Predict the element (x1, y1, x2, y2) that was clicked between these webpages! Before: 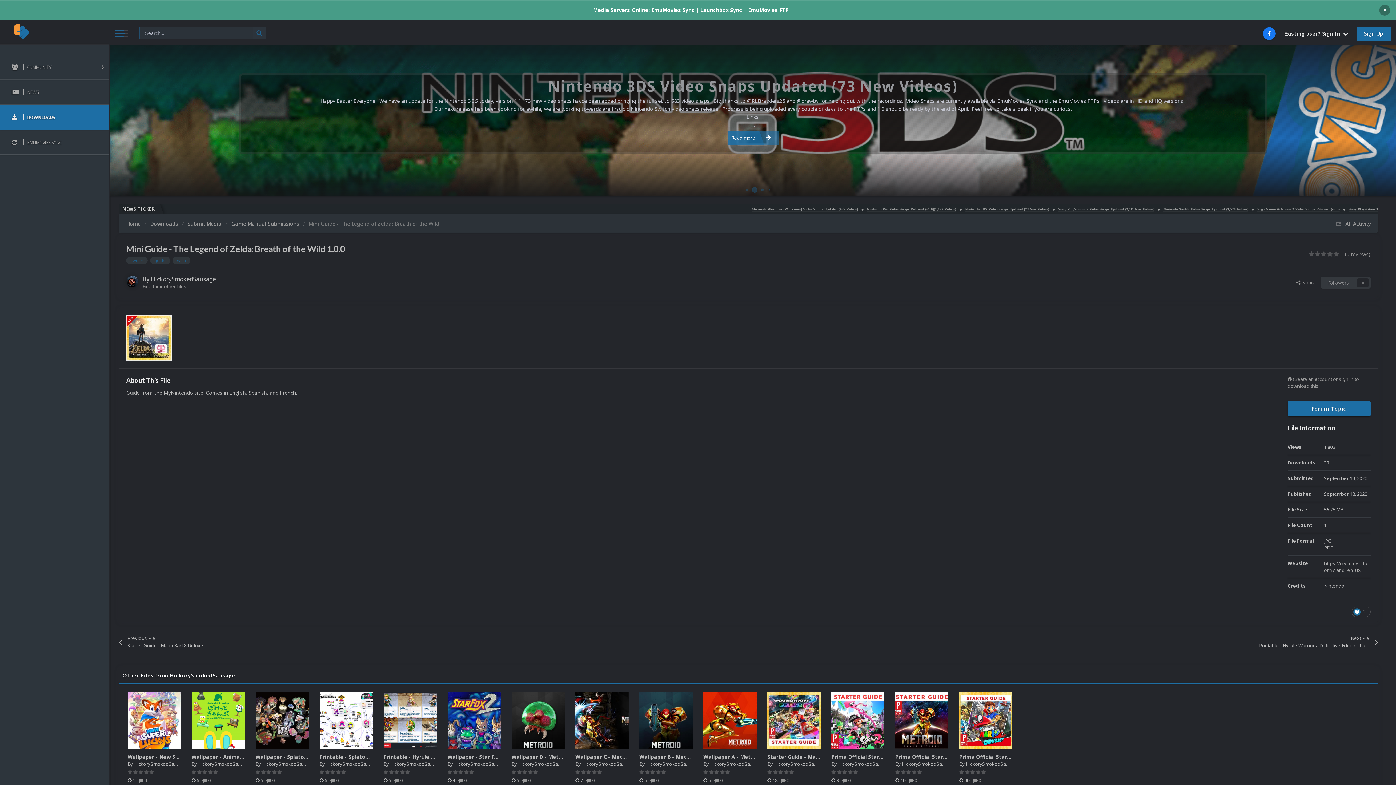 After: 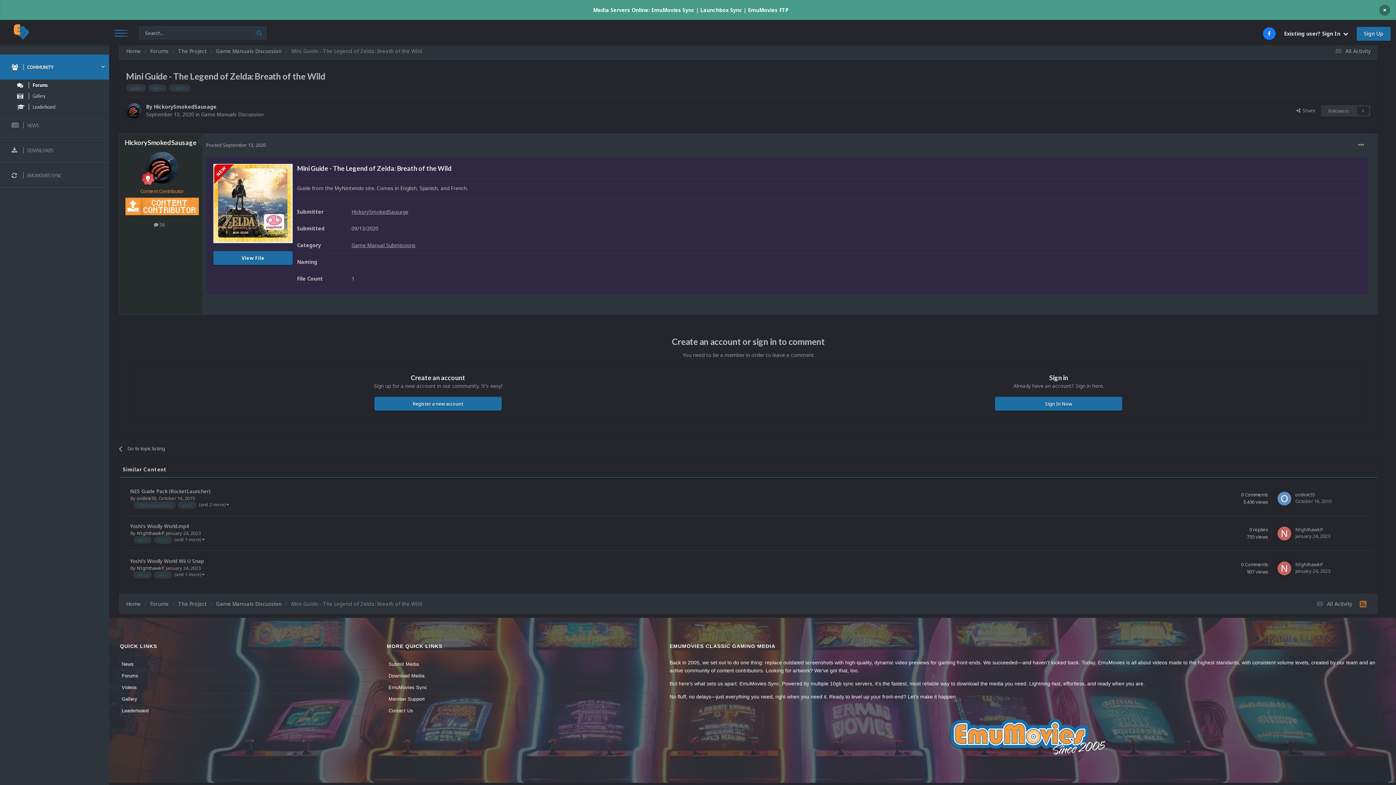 Action: bbox: (1288, 401, 1370, 416) label: Forum Topic